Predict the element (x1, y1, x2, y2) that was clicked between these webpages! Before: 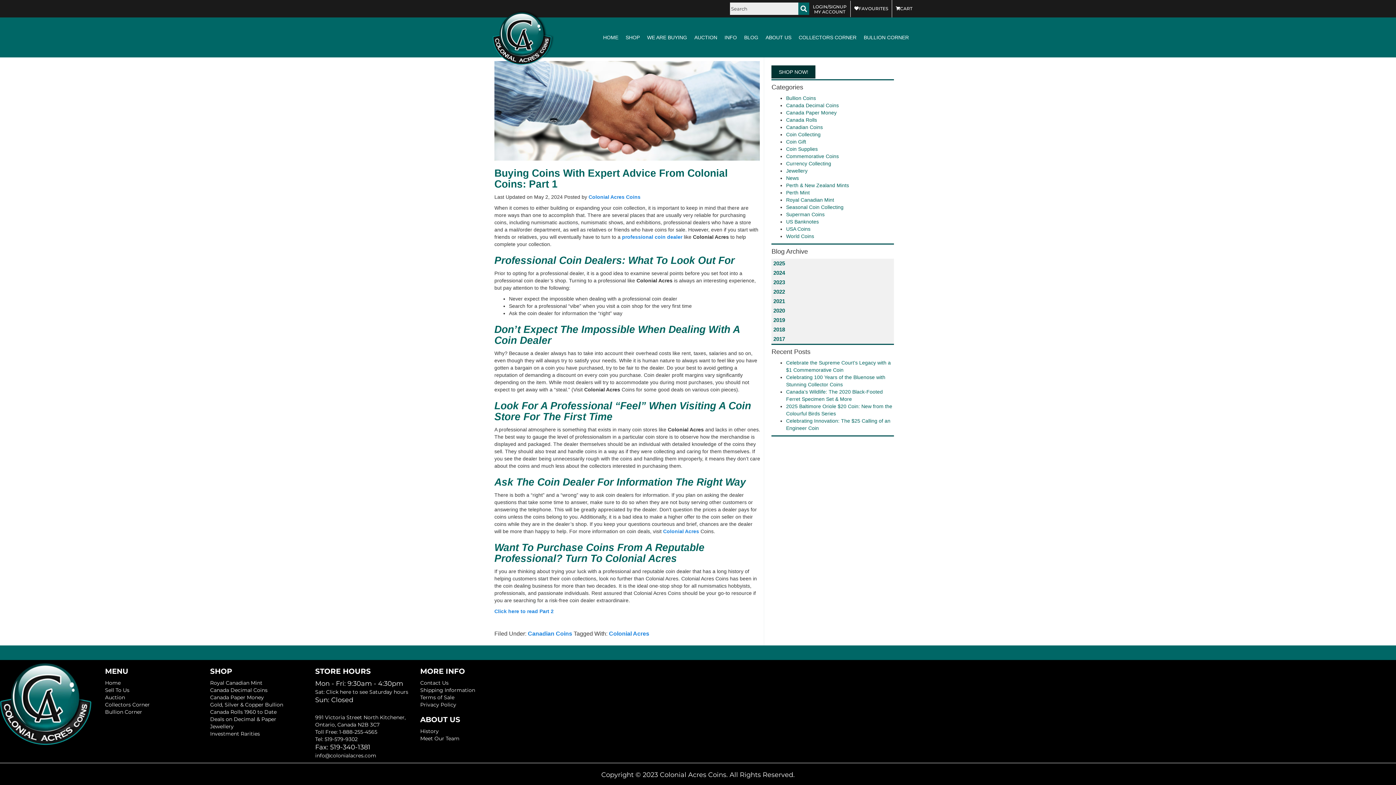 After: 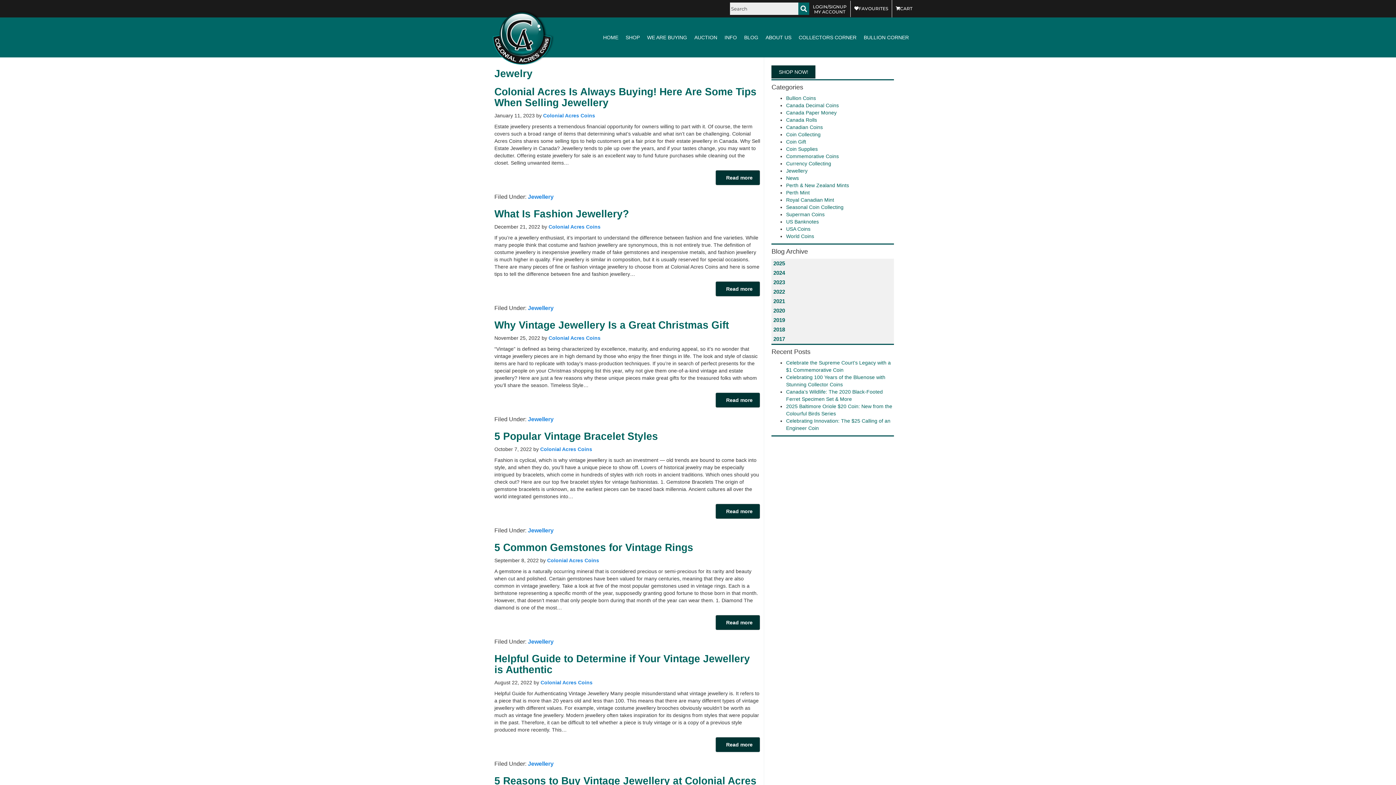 Action: bbox: (786, 168, 807, 173) label: Jewellery